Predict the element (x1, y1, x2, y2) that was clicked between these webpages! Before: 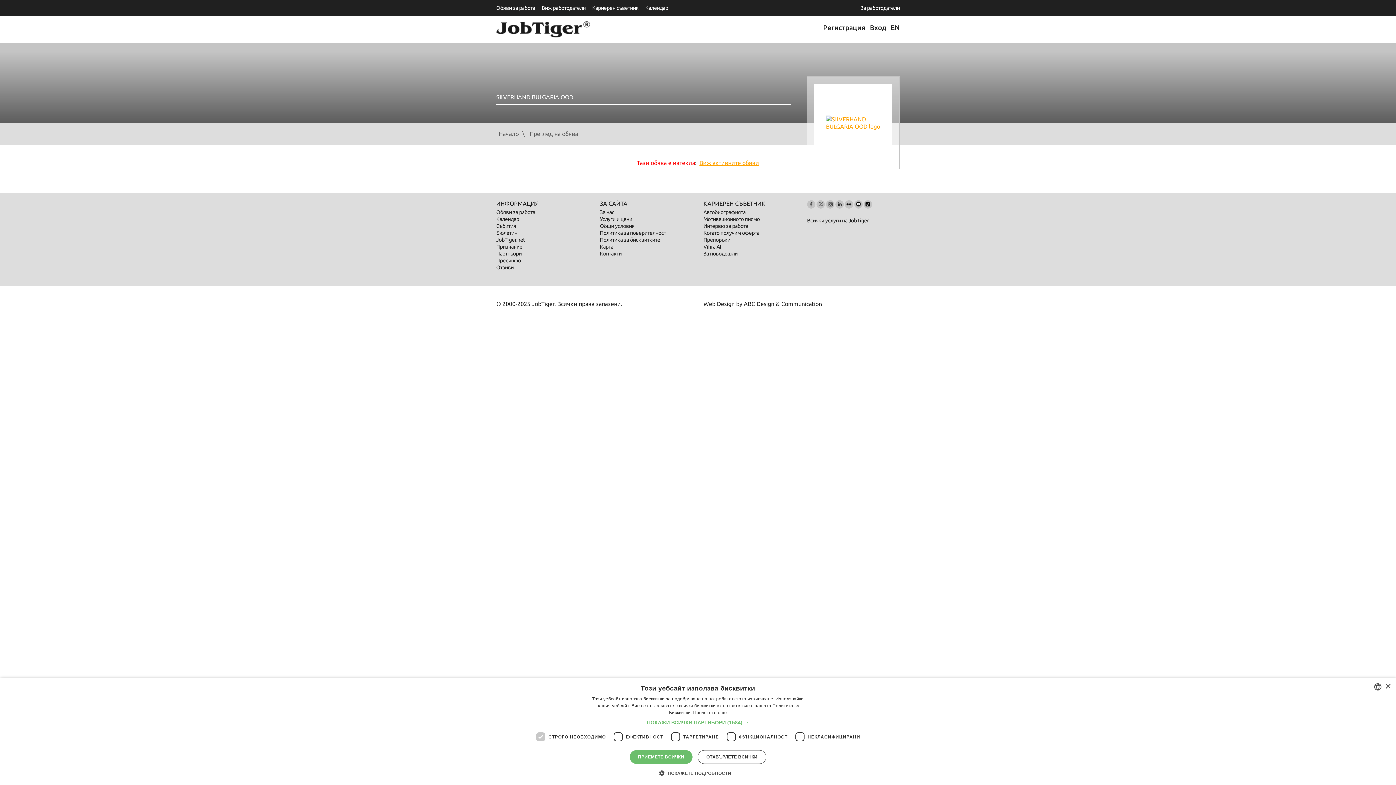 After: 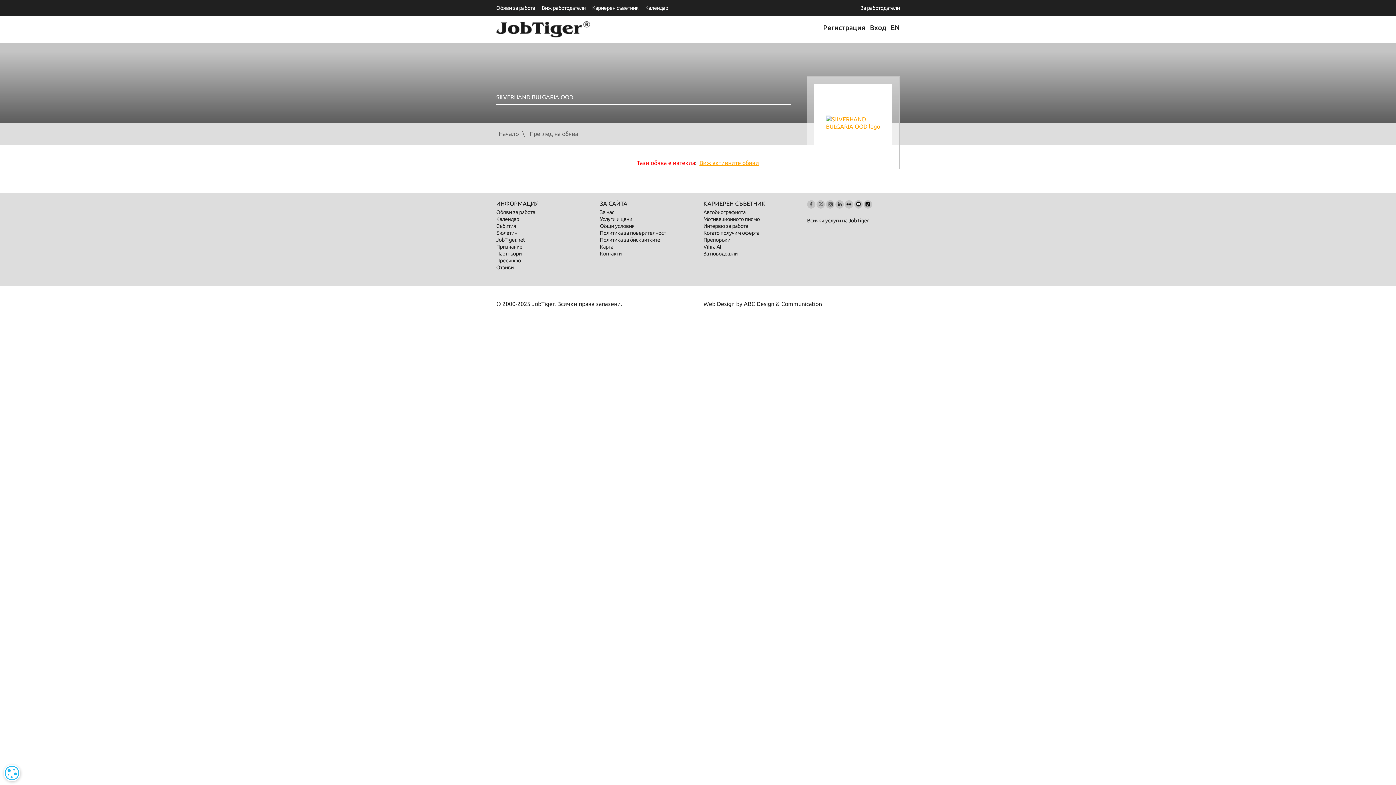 Action: bbox: (629, 750, 692, 764) label: ПРИЕМЕТЕ ВСИЧКИ